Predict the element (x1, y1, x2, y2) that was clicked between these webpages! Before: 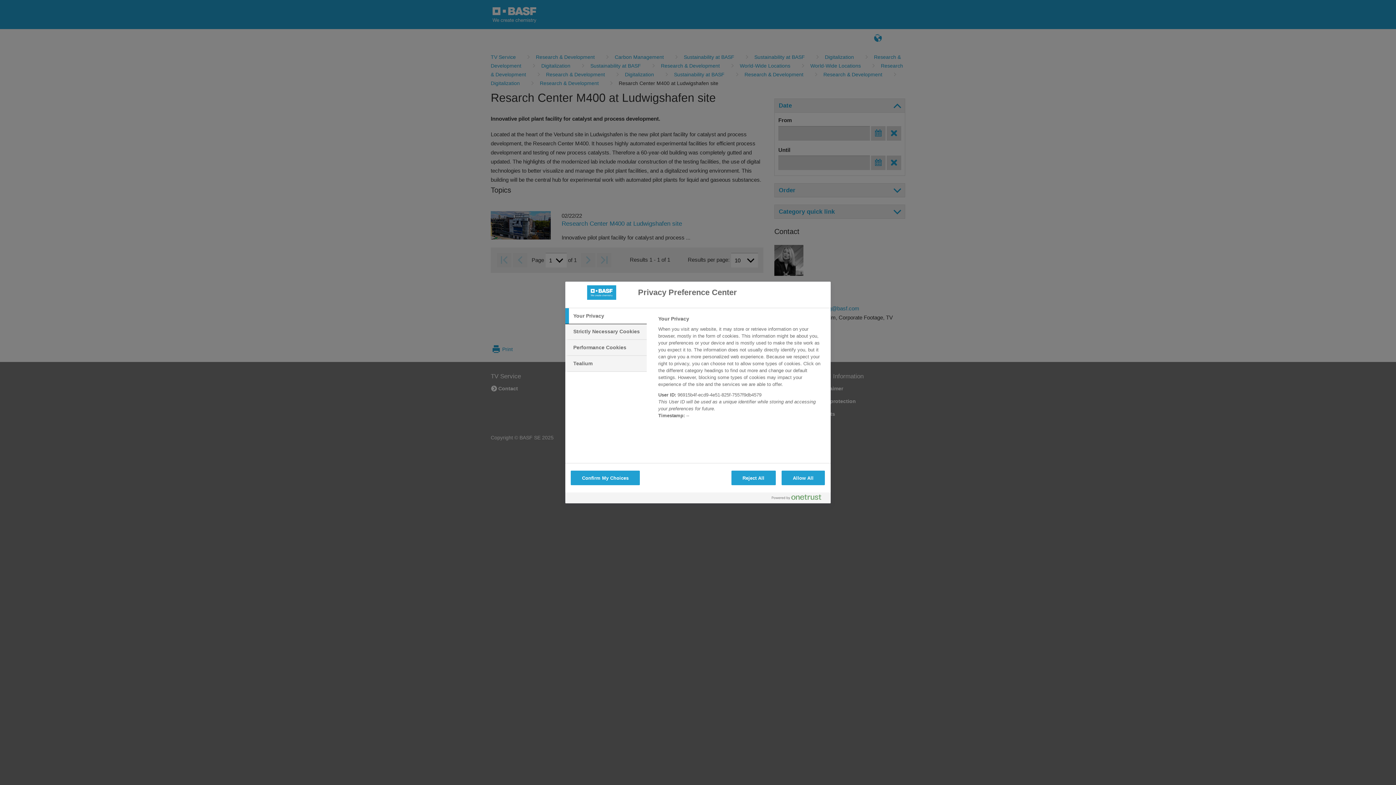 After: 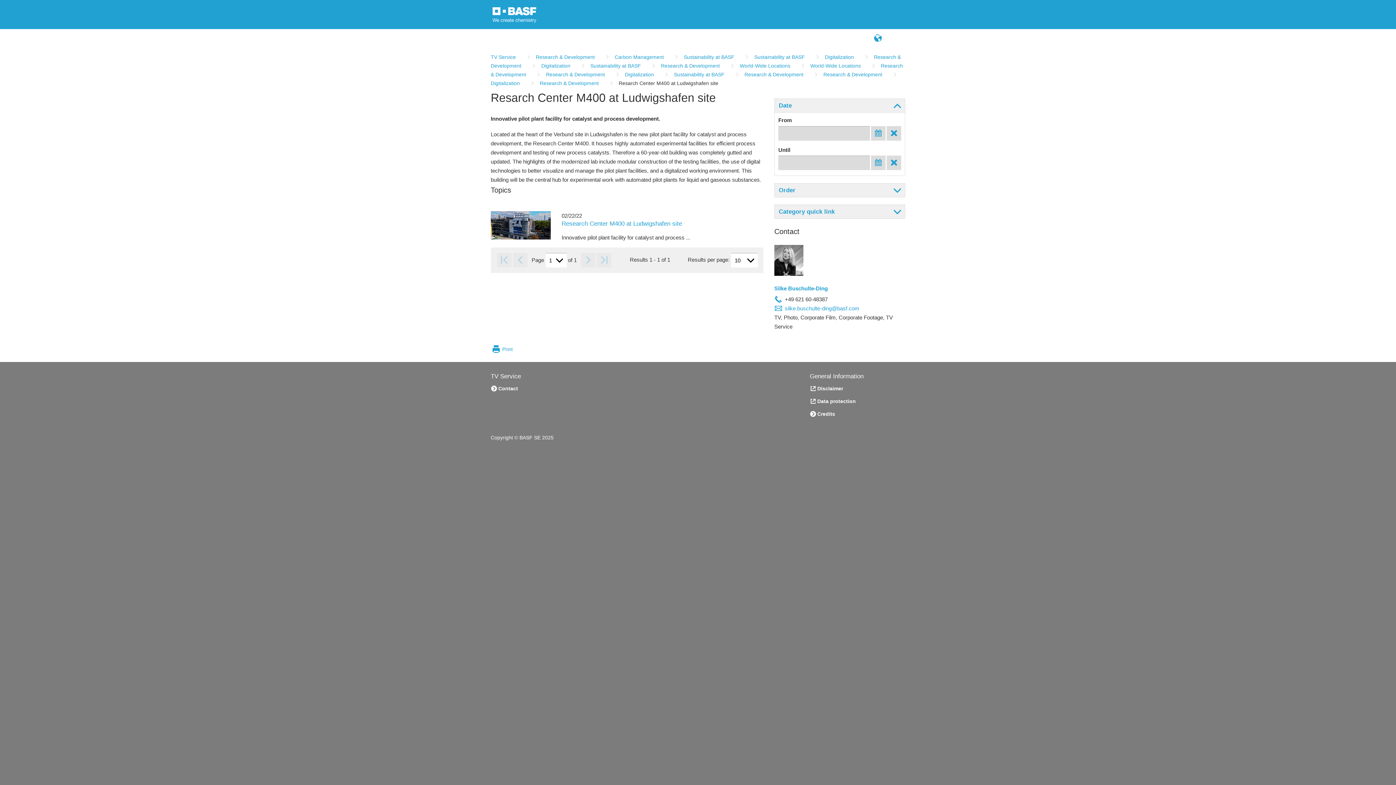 Action: label: Allow All bbox: (781, 470, 825, 485)